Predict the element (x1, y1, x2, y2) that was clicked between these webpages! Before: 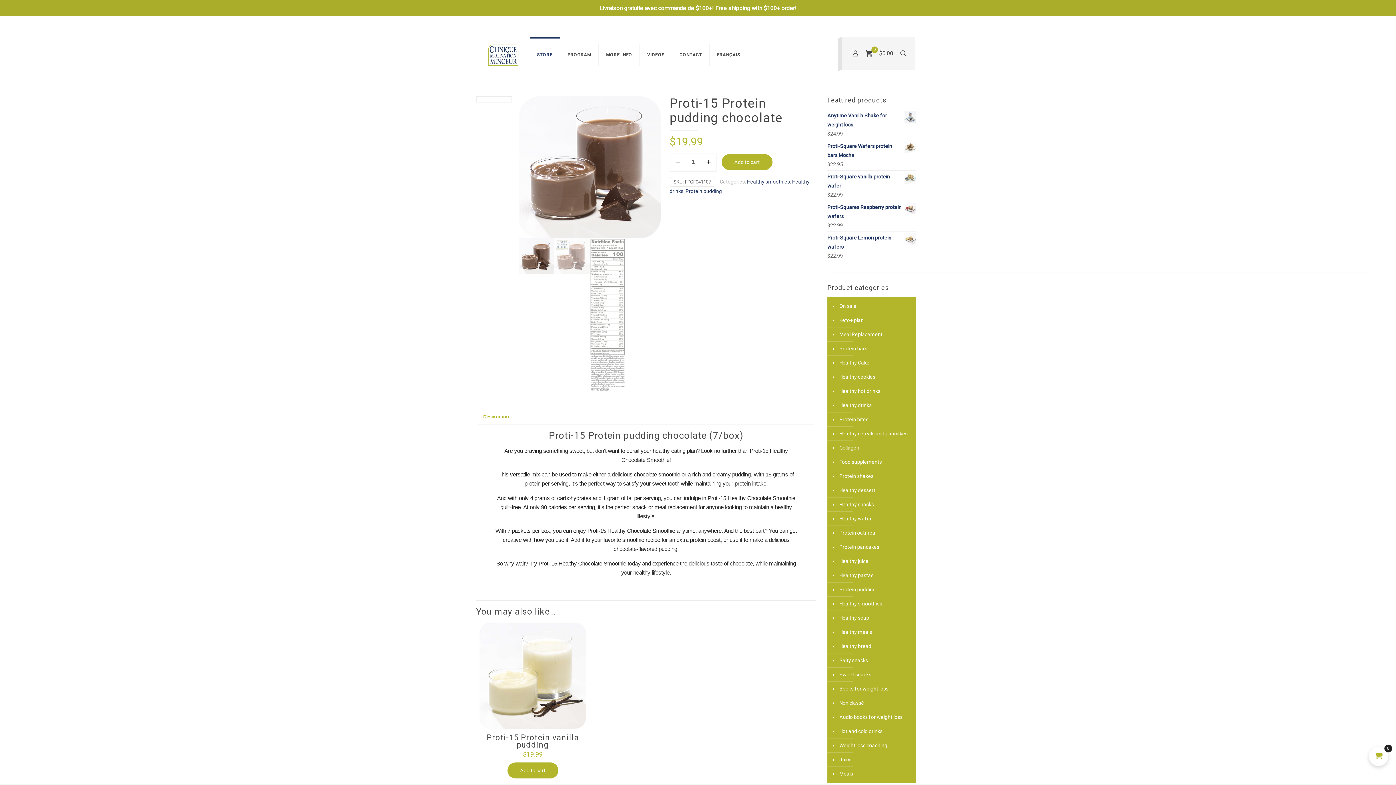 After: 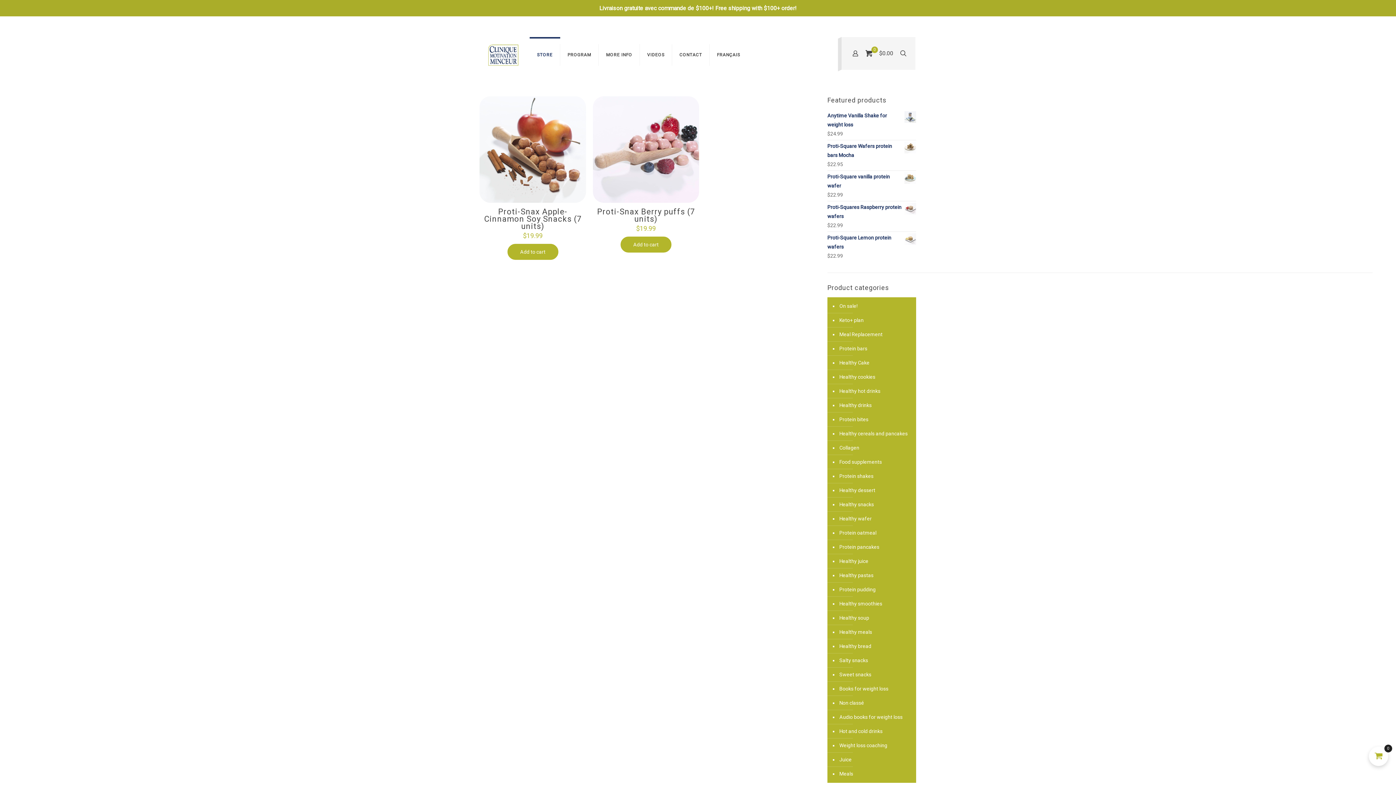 Action: label: Healthy cereals and pancakes bbox: (838, 426, 912, 441)